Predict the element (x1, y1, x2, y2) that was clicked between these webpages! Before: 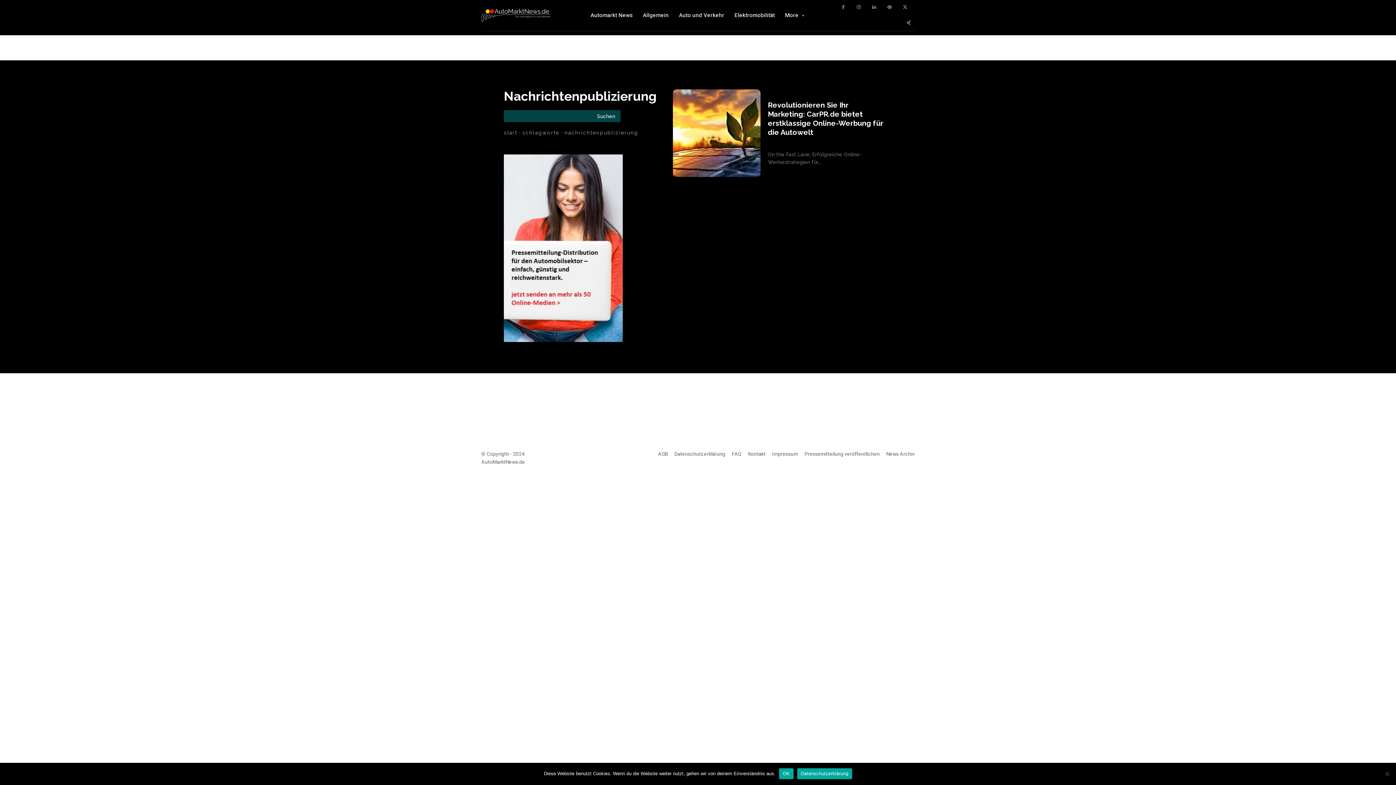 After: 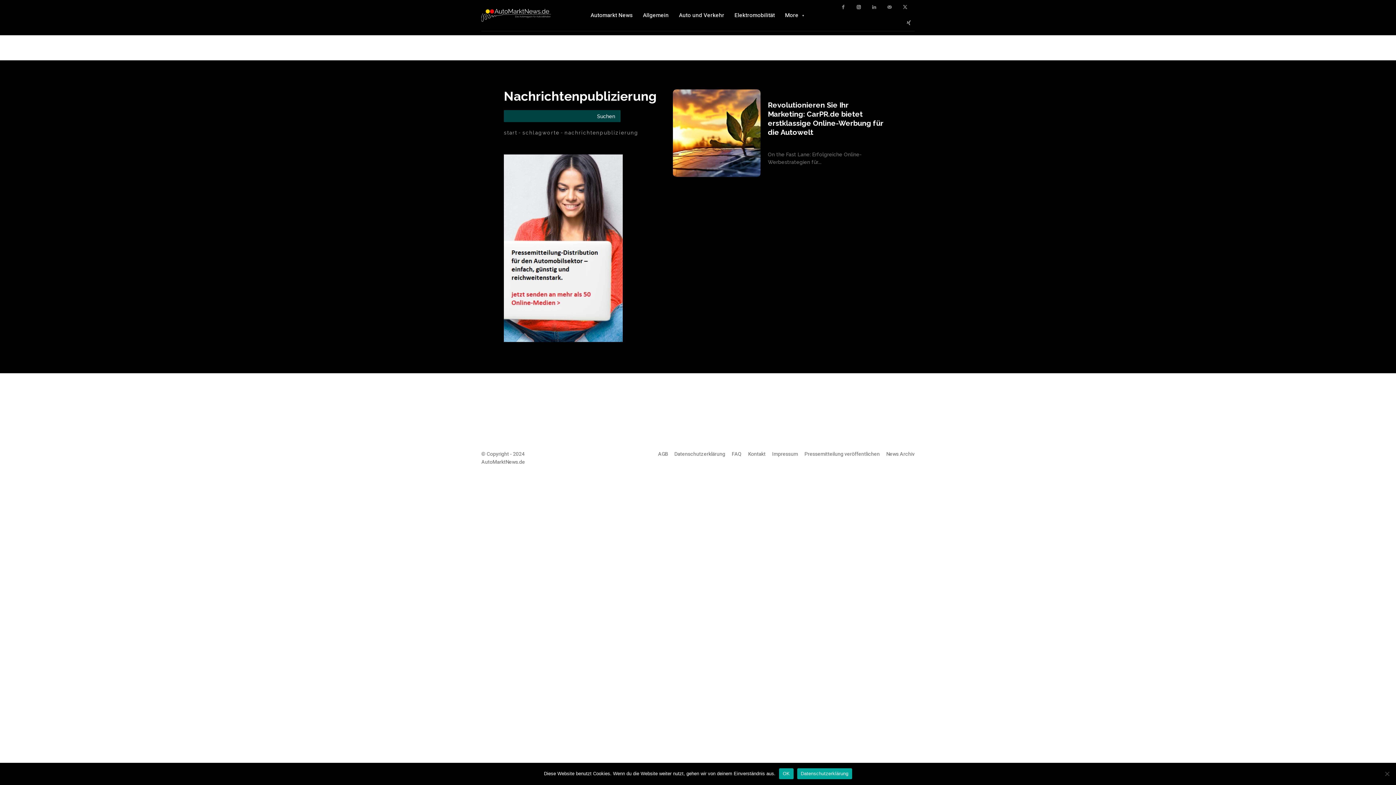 Action: bbox: (853, 1, 864, 13)